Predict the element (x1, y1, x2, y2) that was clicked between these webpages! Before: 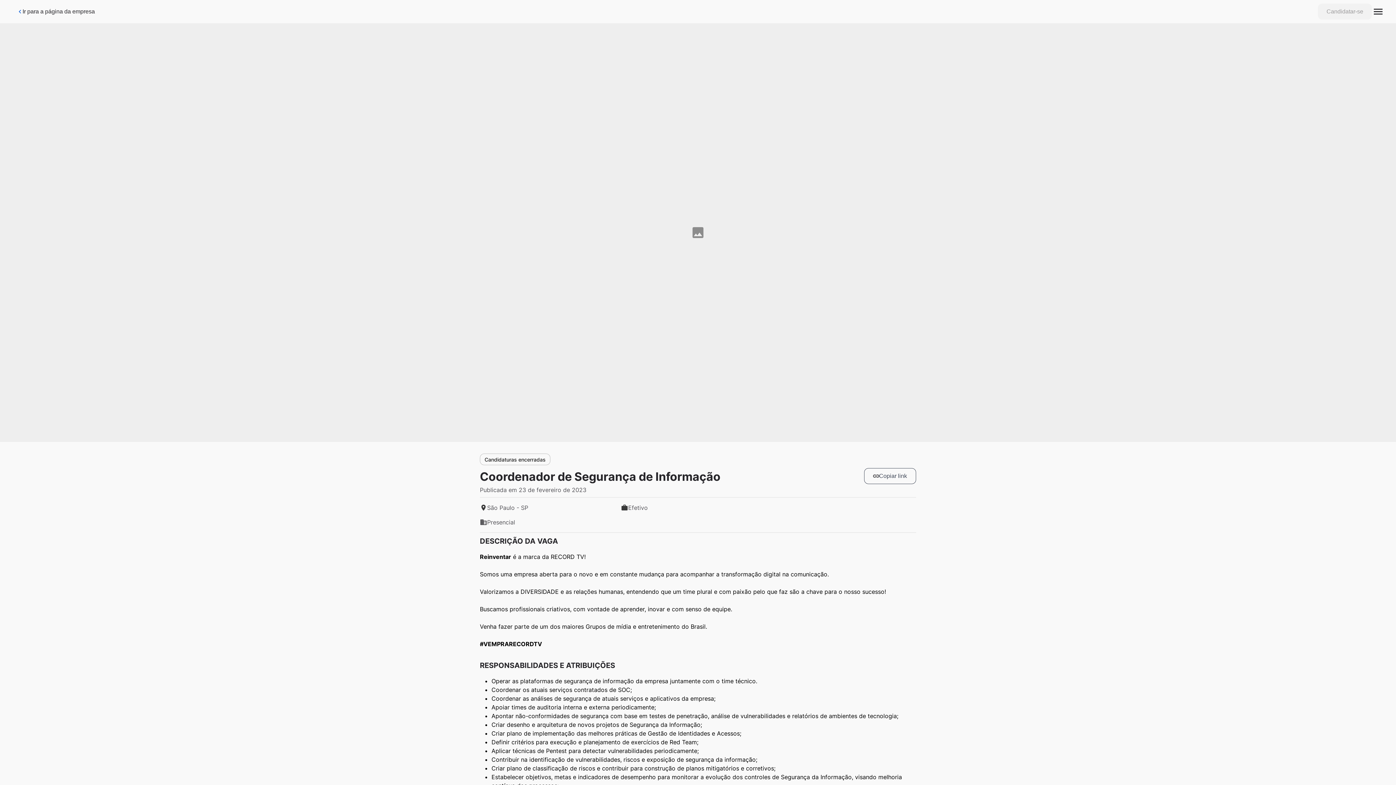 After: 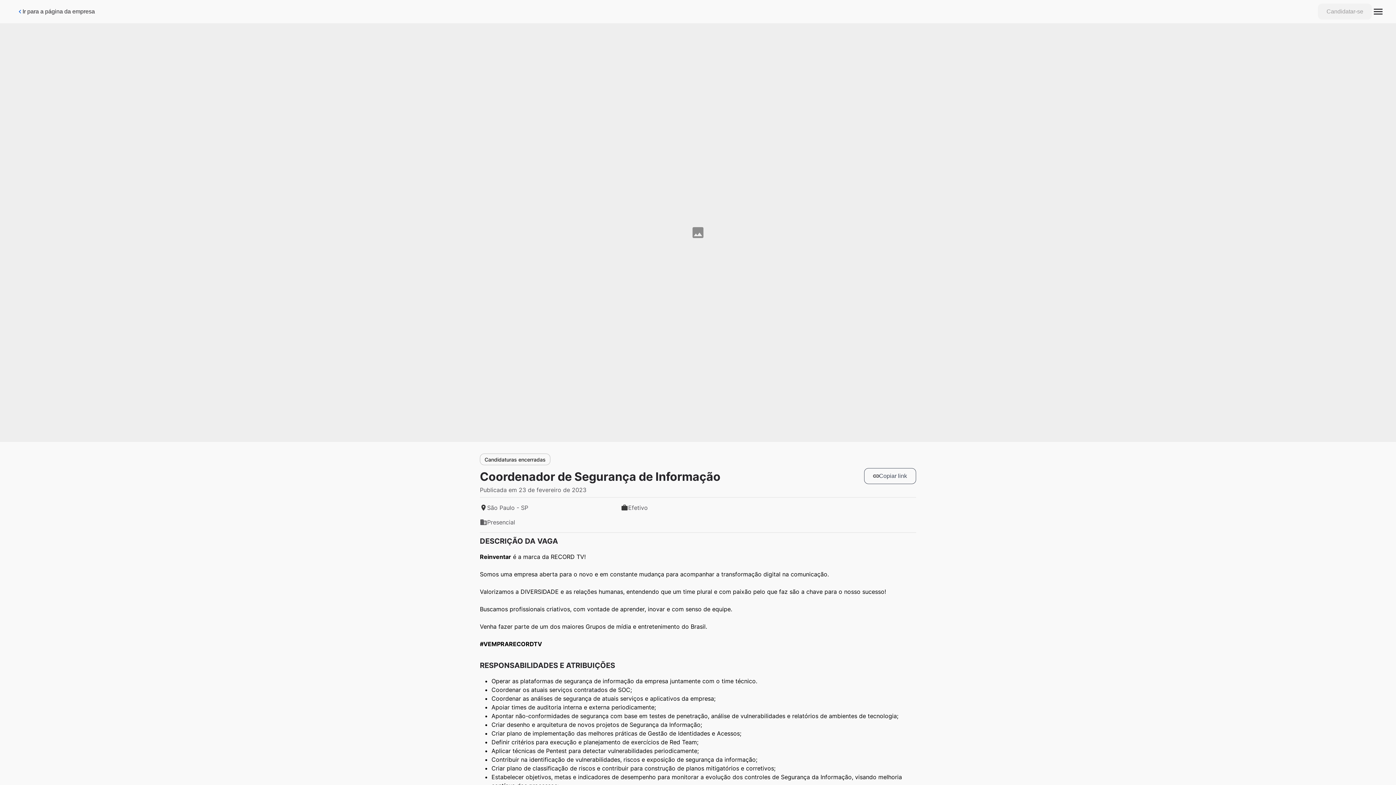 Action: bbox: (1318, 3, 1372, 19) label: Candidatar-se